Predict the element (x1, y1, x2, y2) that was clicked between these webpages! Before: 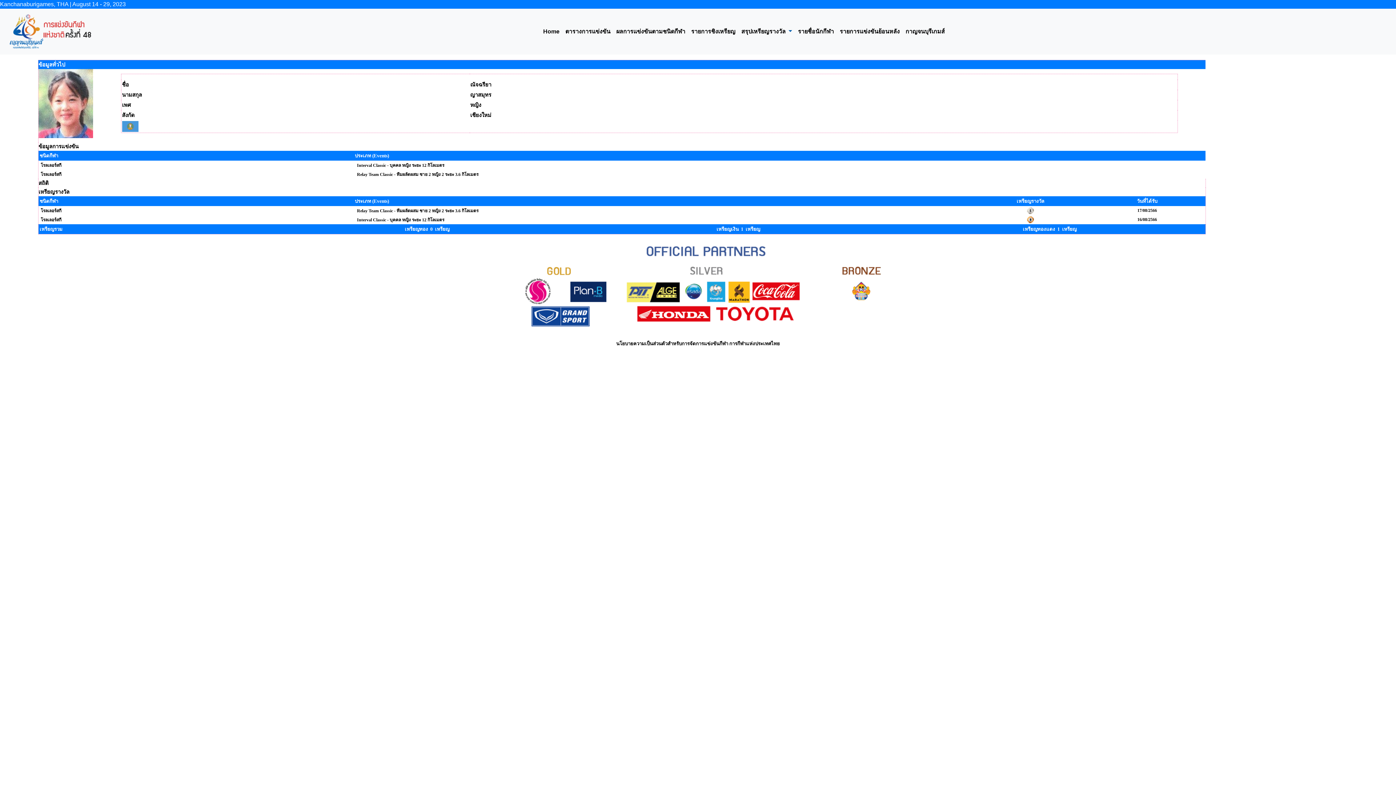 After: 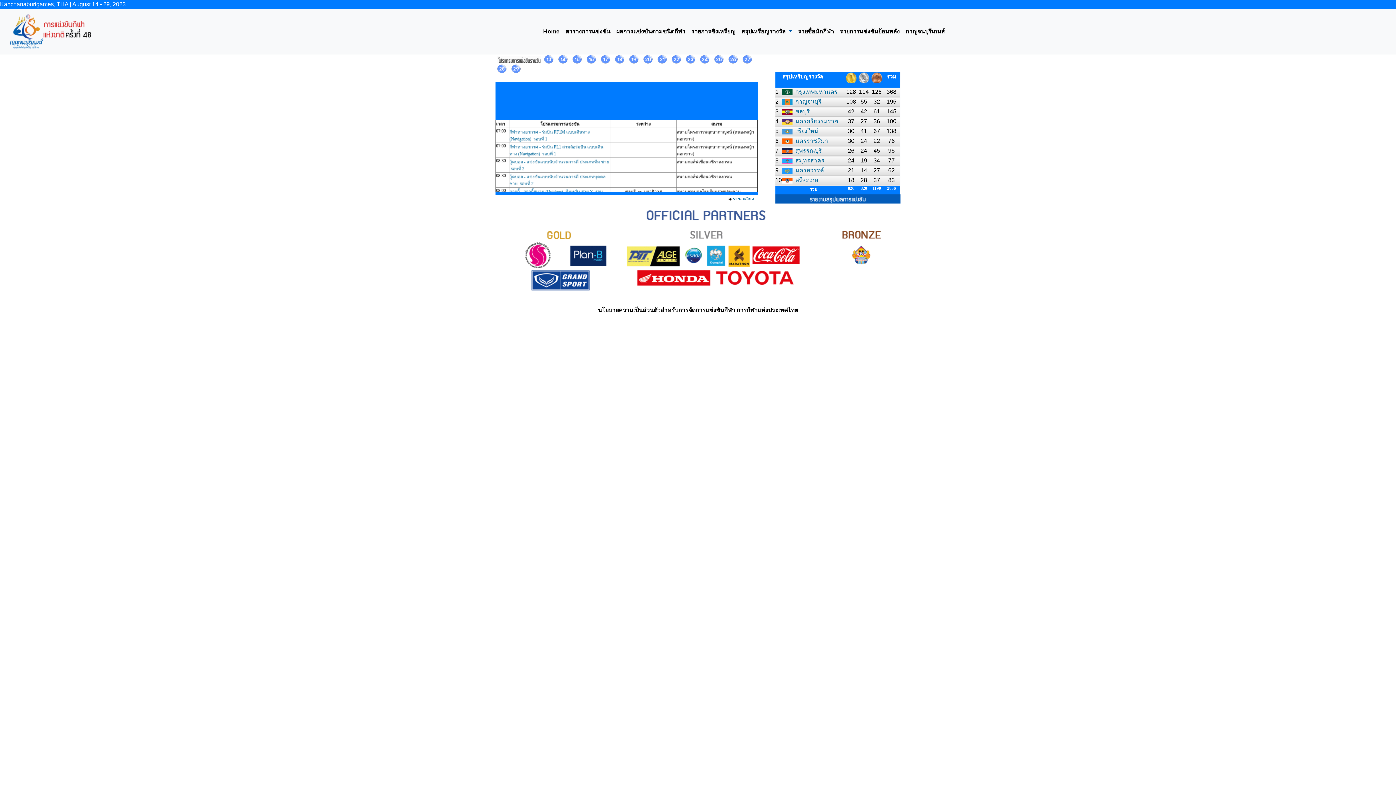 Action: label: Home bbox: (540, 24, 562, 38)